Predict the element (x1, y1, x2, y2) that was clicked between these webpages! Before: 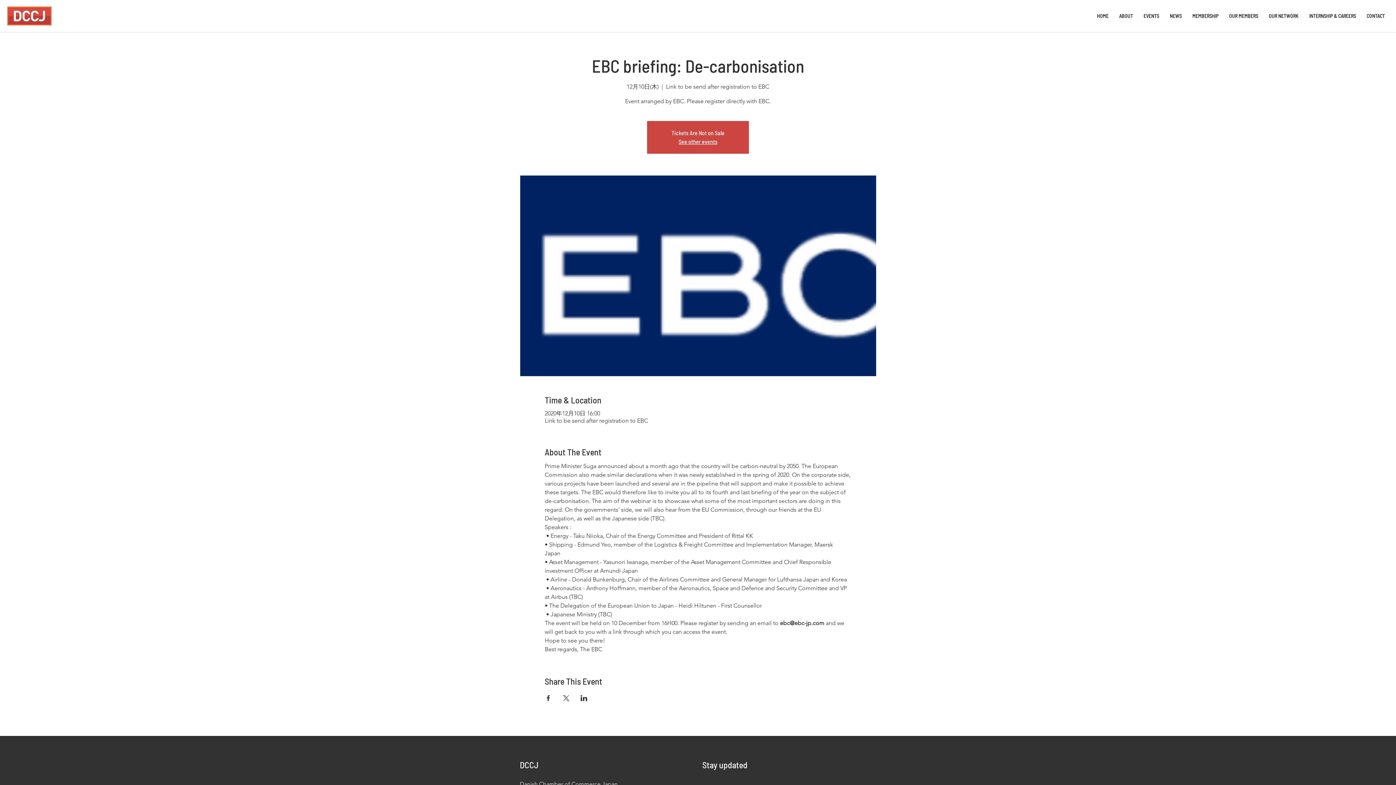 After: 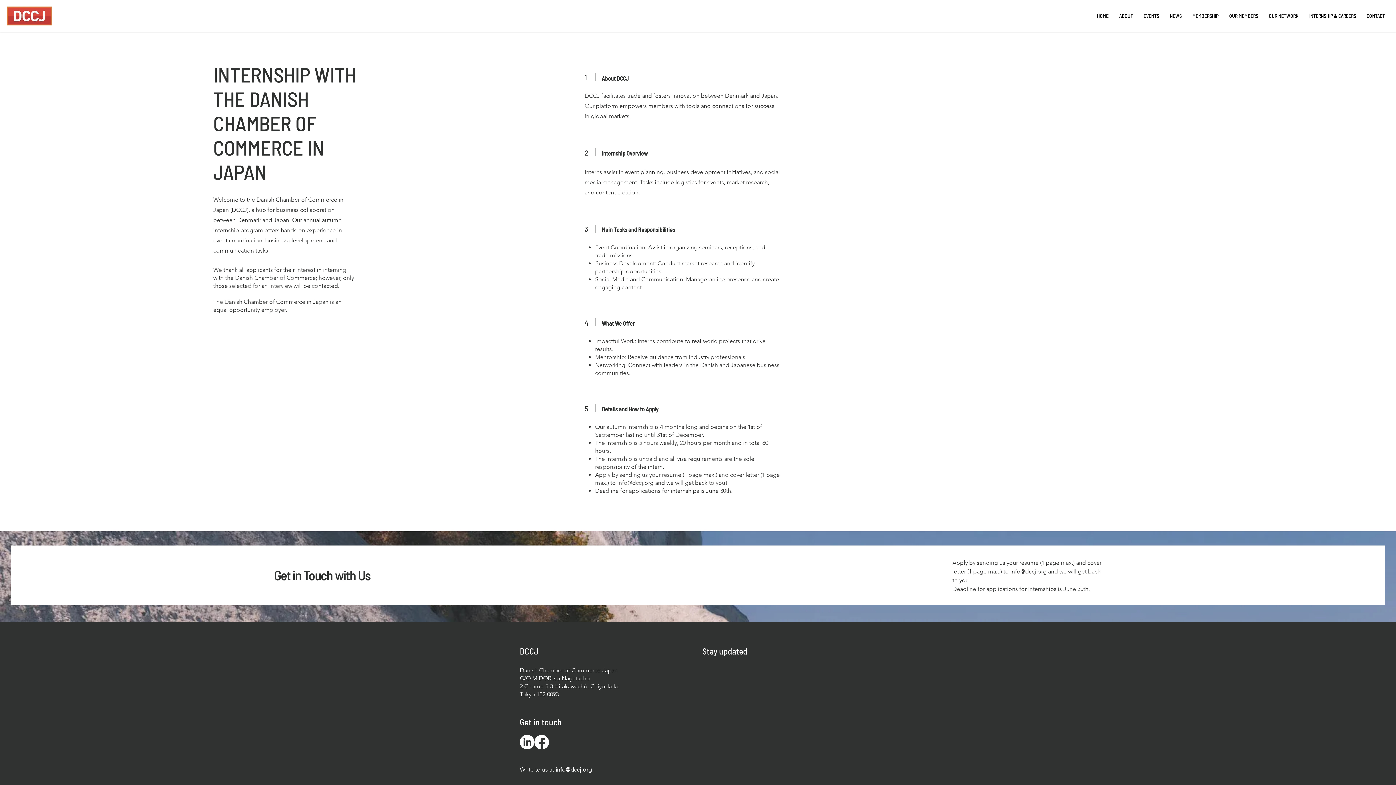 Action: bbox: (1305, 10, 1360, 20) label: INTERNSHIP & CAREERS